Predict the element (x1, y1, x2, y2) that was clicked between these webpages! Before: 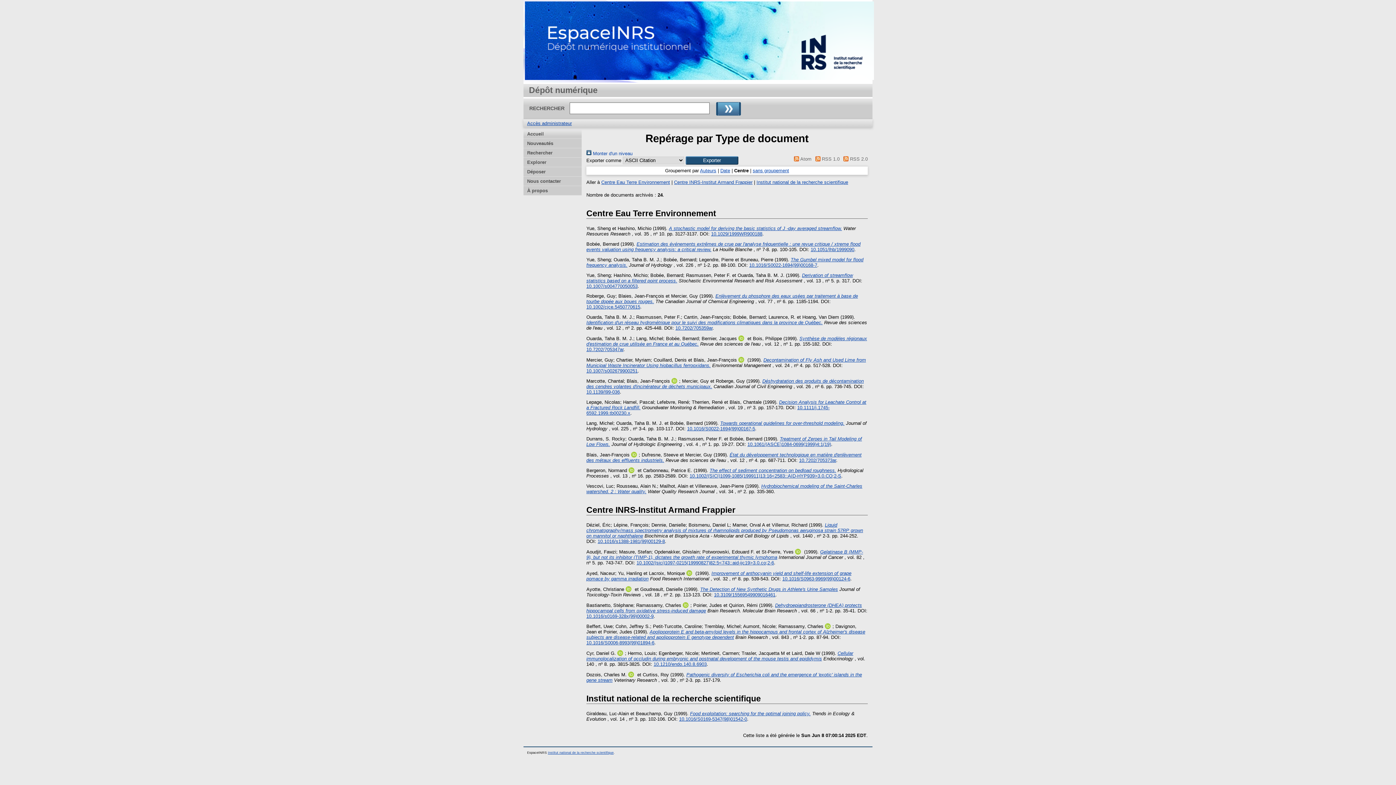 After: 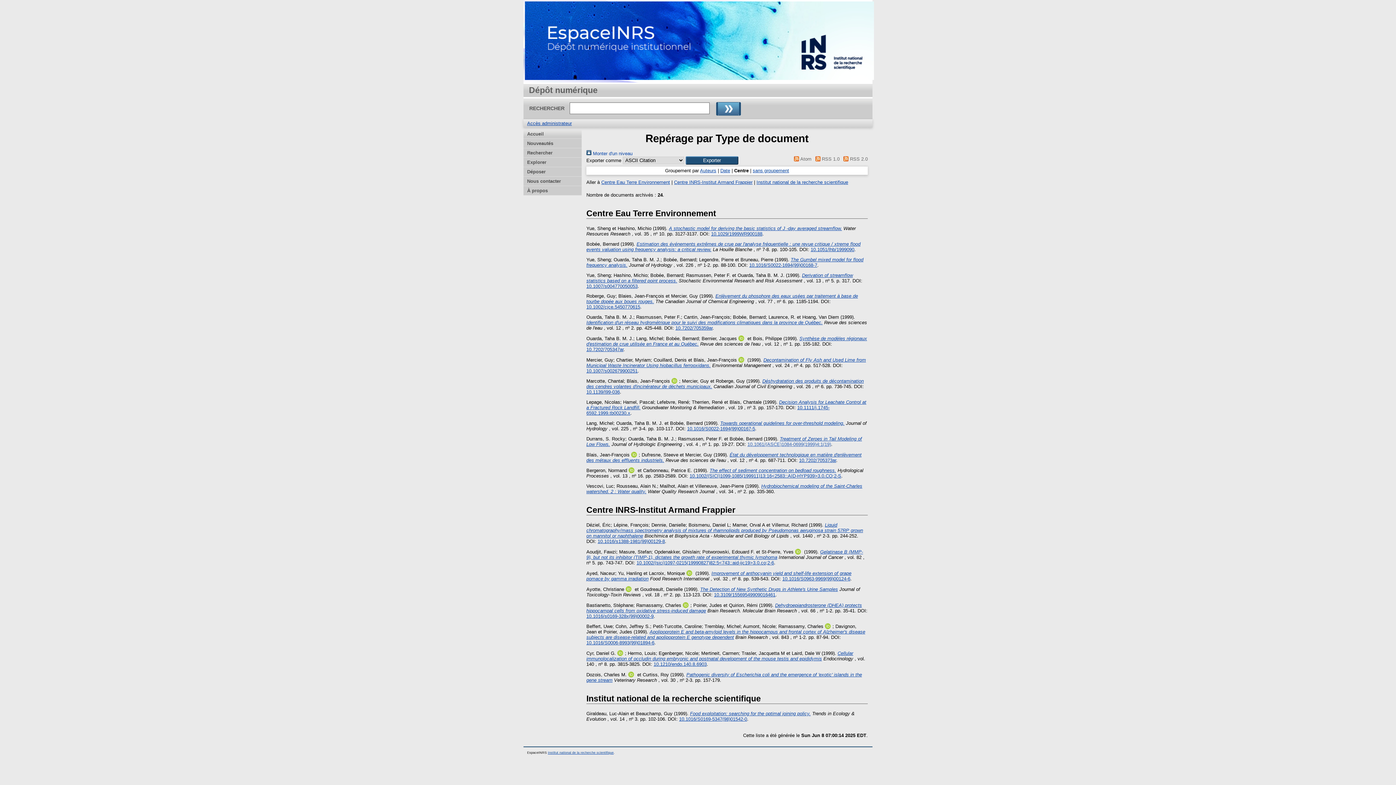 Action: bbox: (747, 441, 831, 447) label: 10.1061/(ASCE)1084-0699(1999)4:1(19)